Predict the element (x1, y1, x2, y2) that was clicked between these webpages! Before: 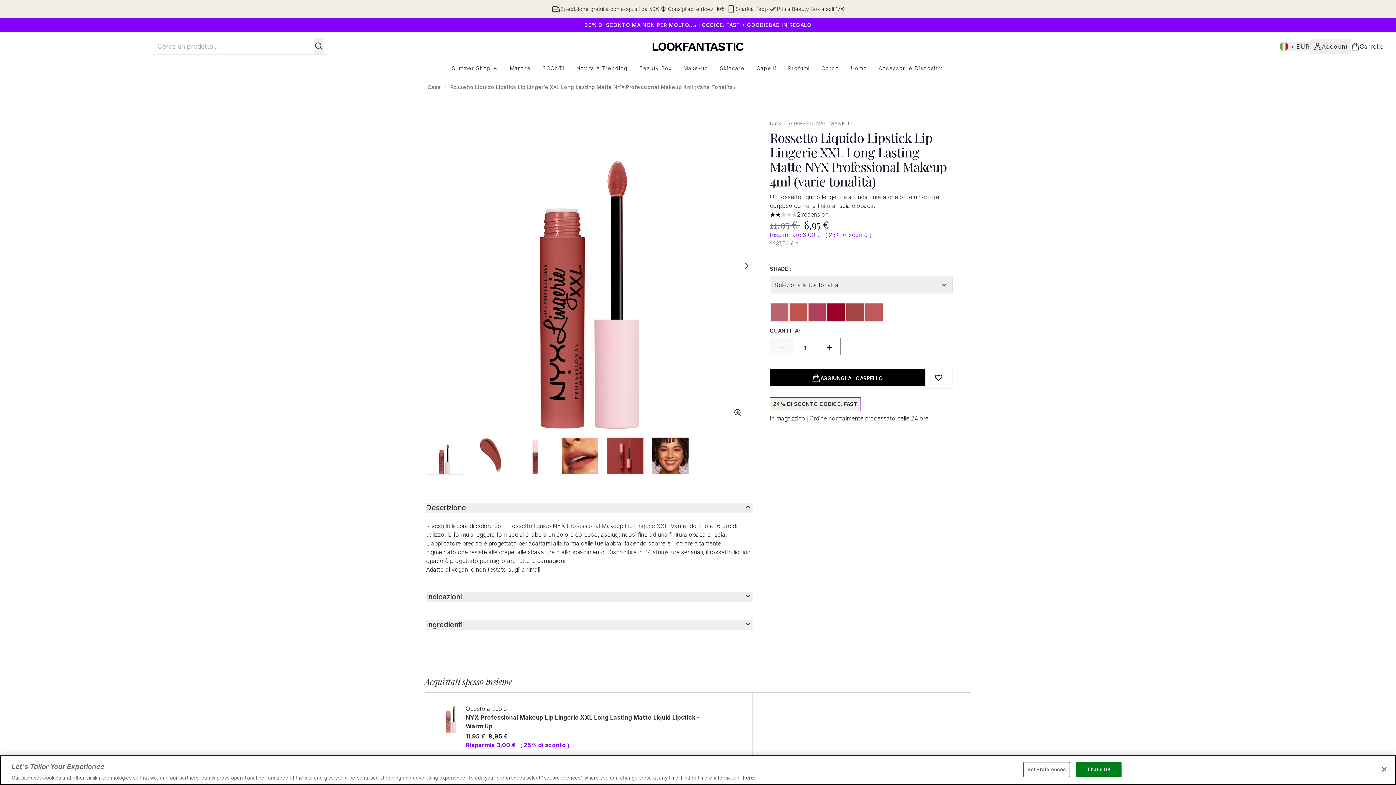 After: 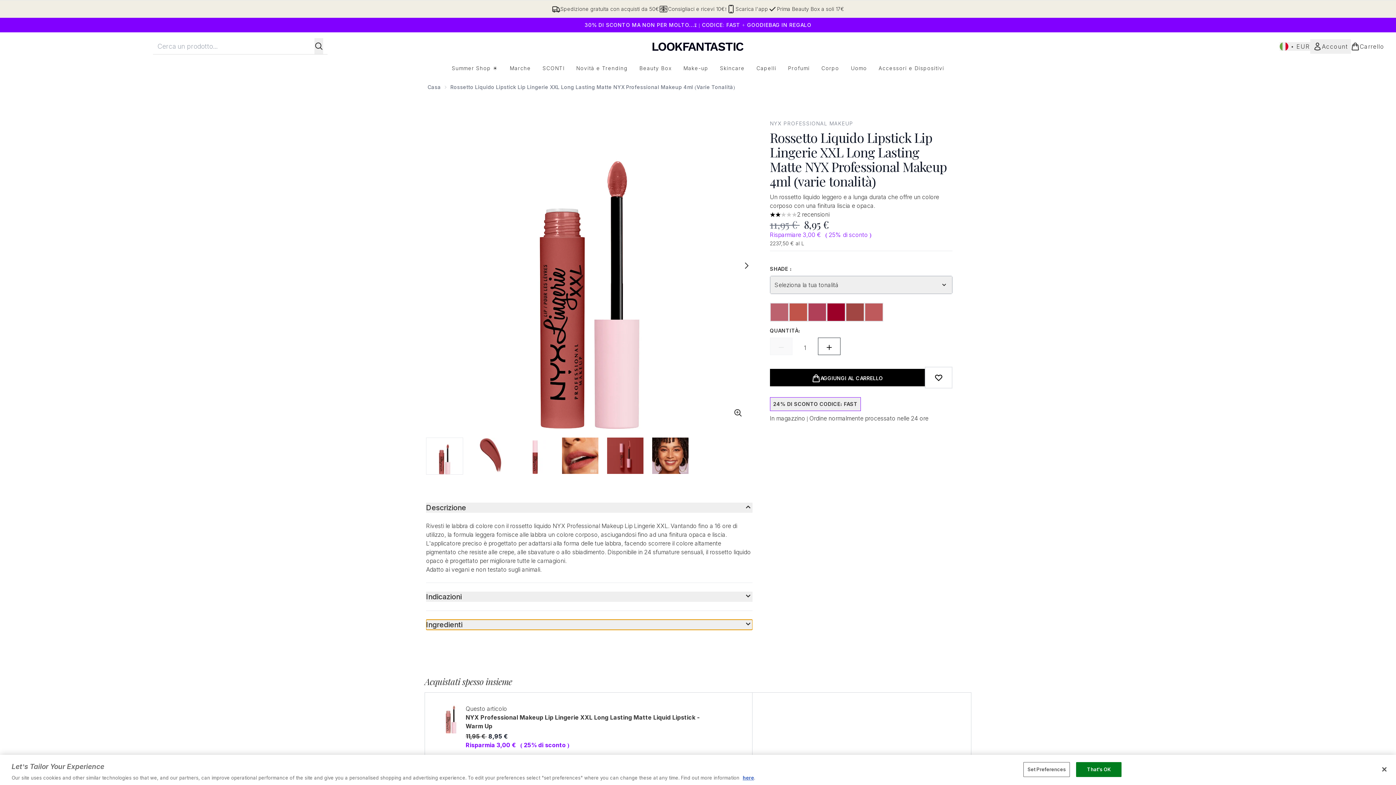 Action: bbox: (426, 619, 752, 630) label: Espandi Ingredienti